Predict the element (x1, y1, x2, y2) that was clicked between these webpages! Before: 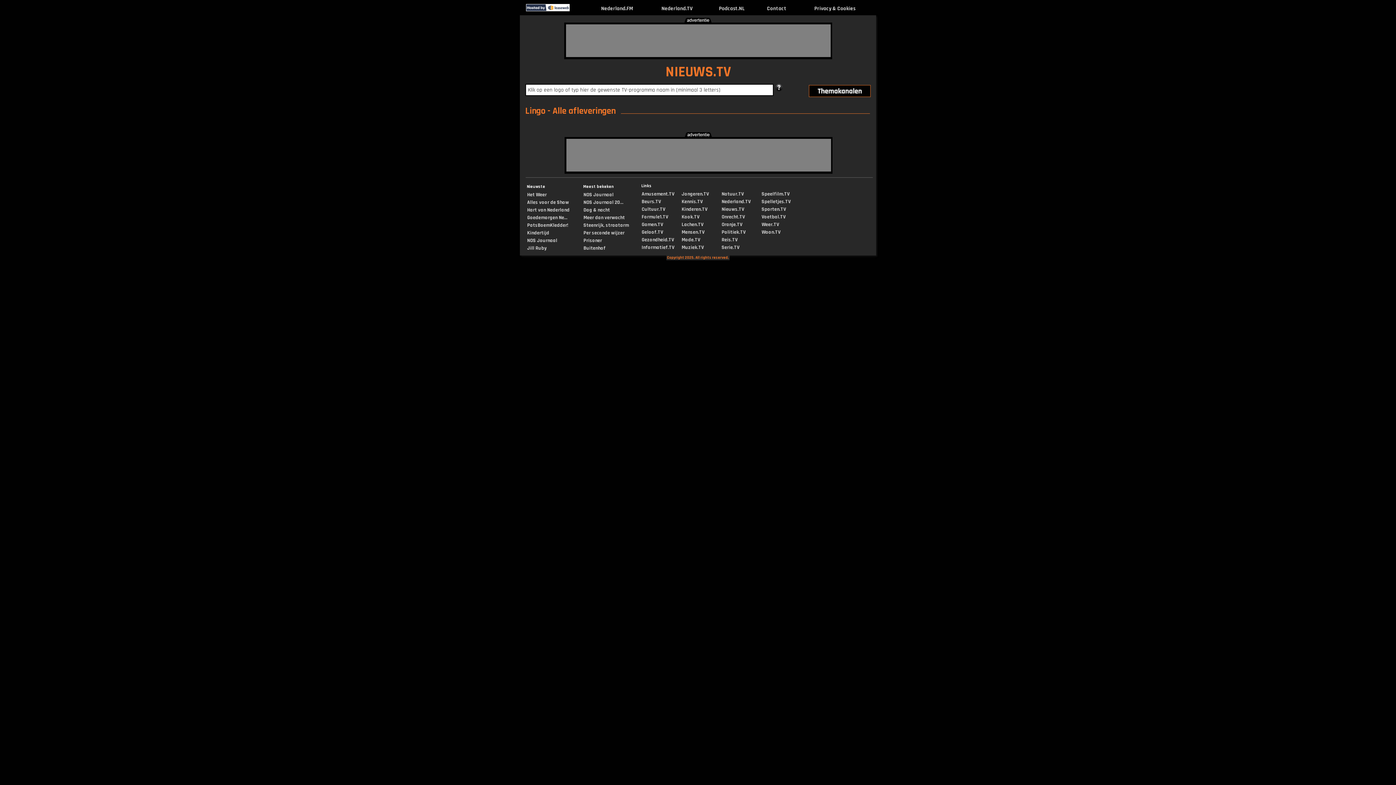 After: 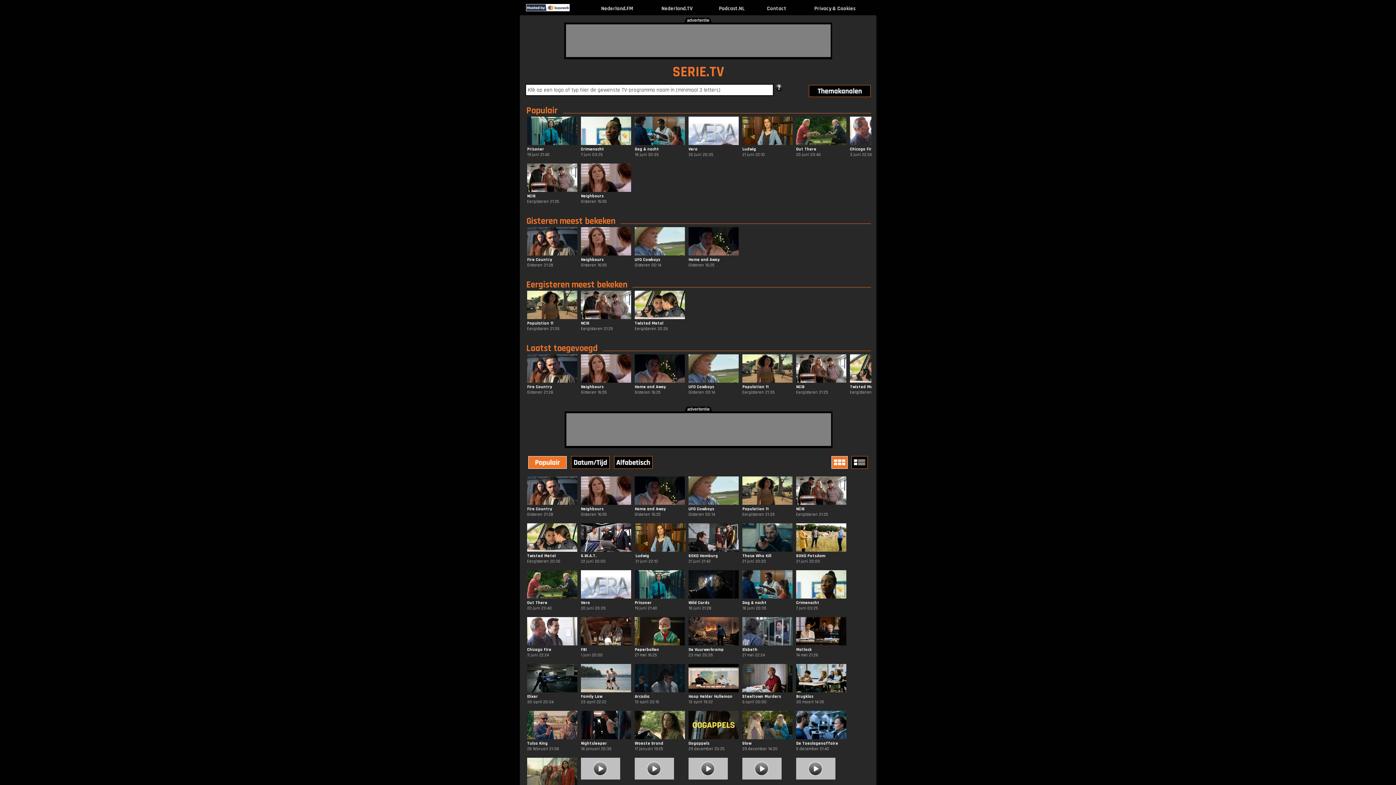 Action: bbox: (721, 244, 739, 250) label: Serie.TV